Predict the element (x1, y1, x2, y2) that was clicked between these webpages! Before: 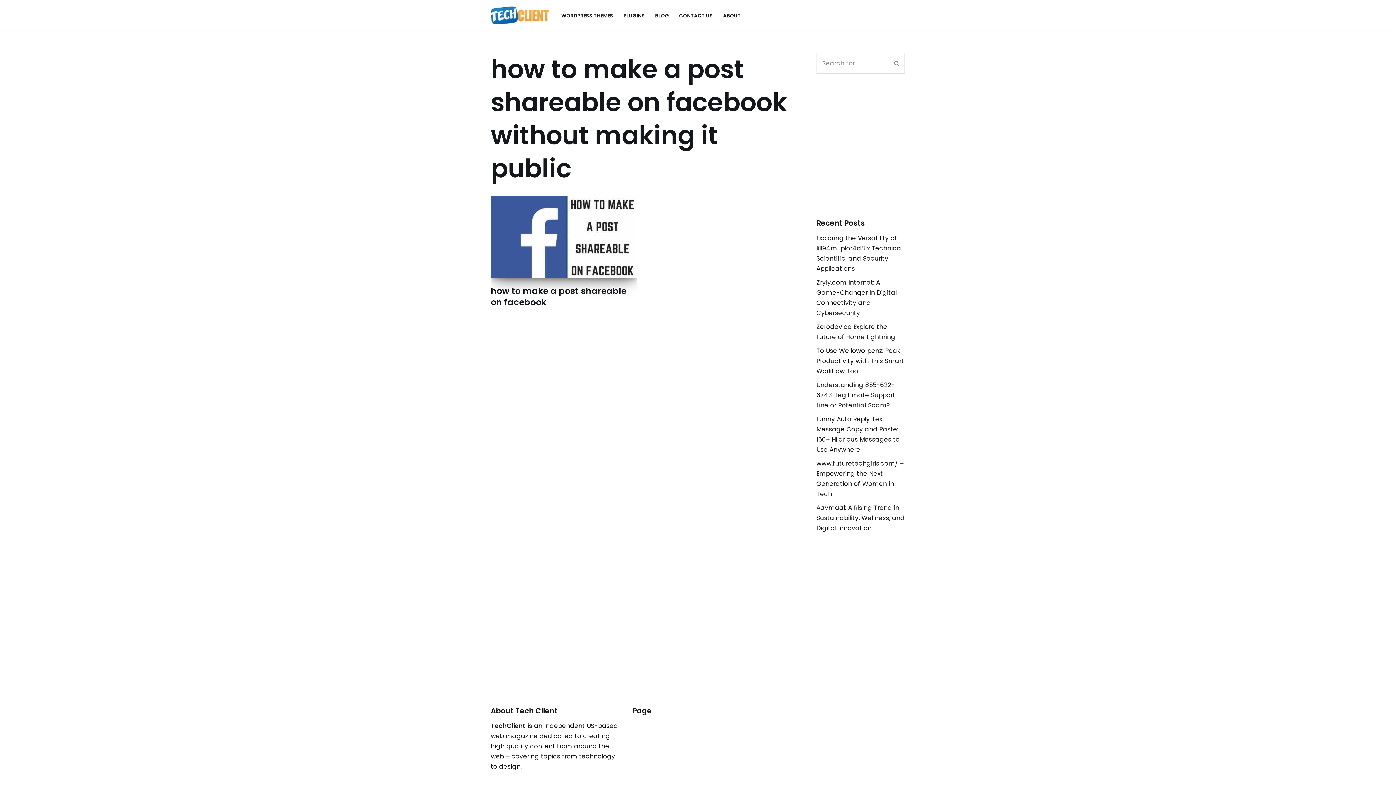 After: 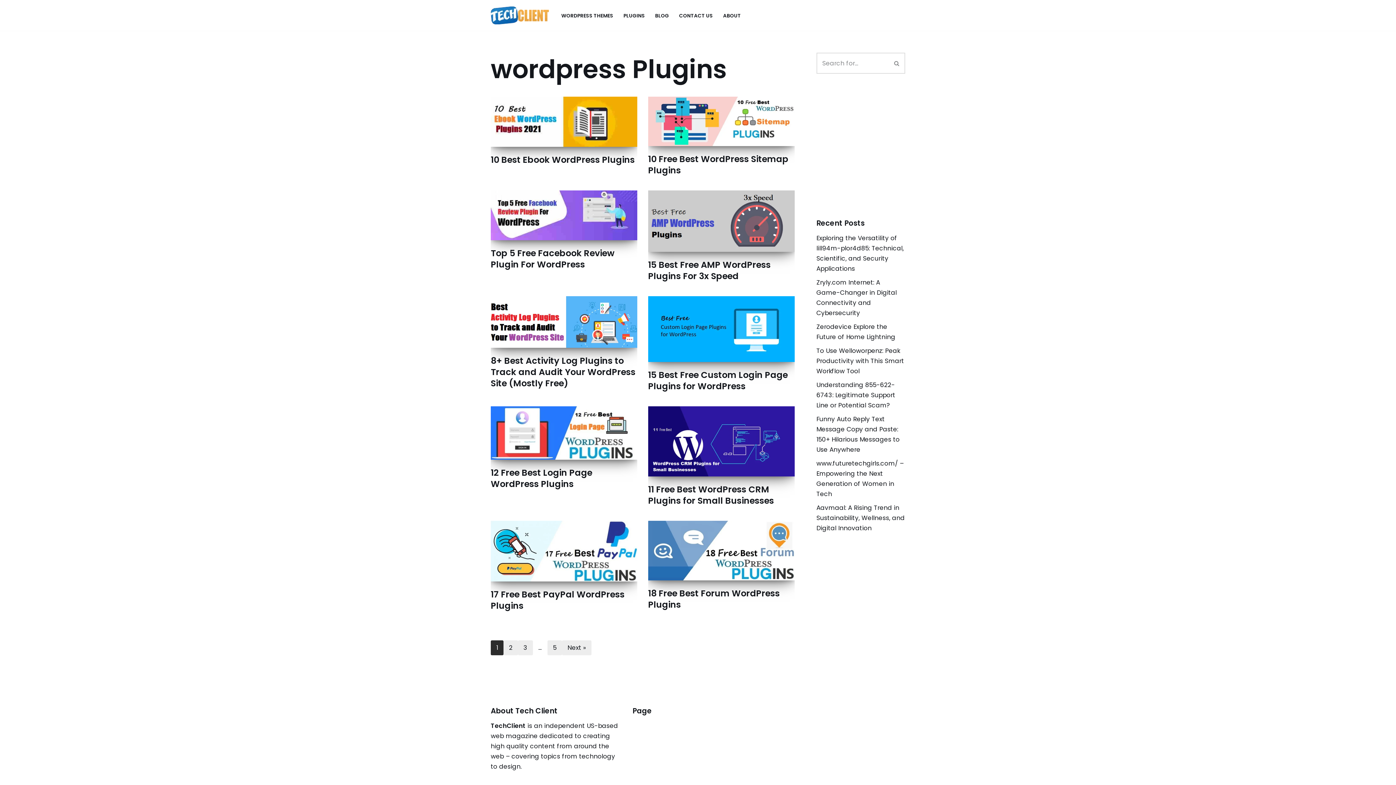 Action: label: PLUGINS bbox: (623, 10, 645, 20)